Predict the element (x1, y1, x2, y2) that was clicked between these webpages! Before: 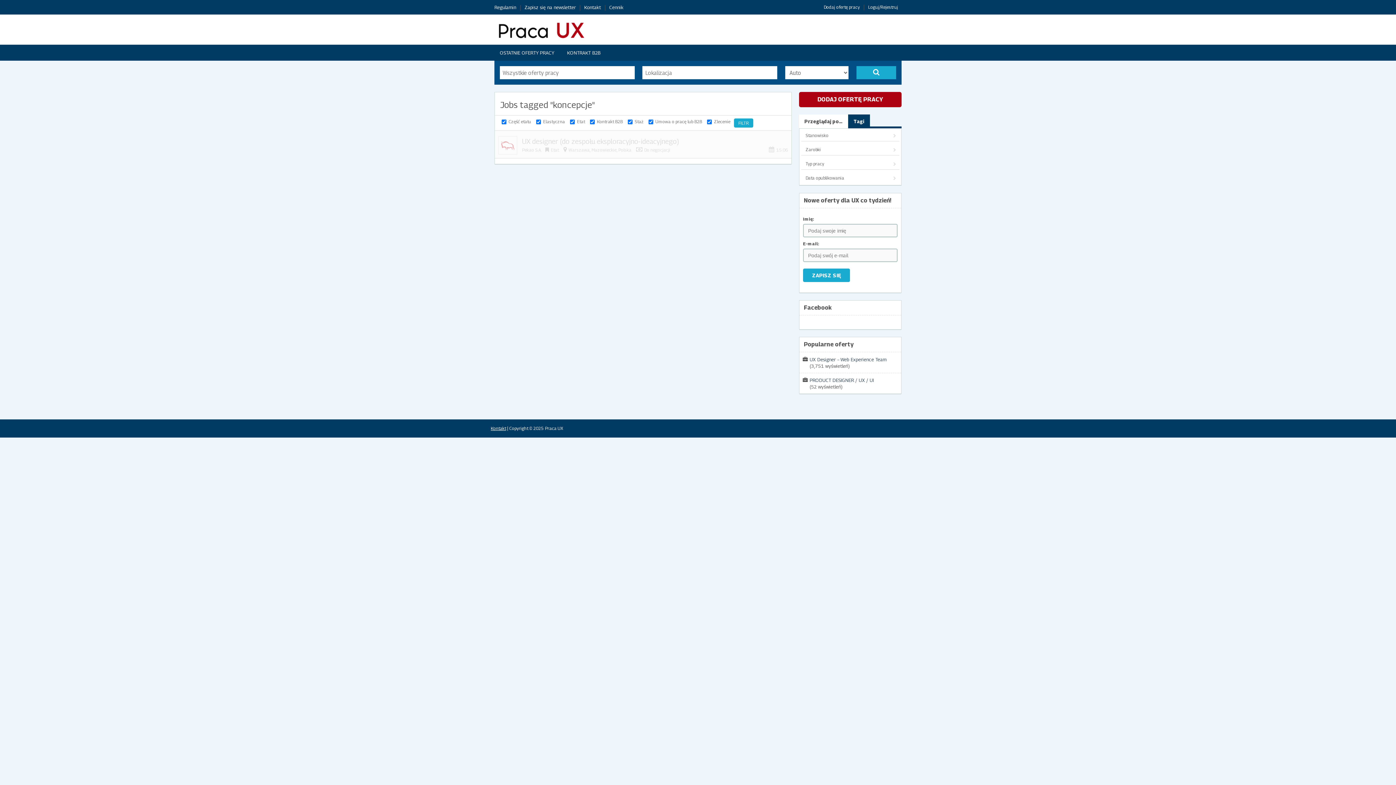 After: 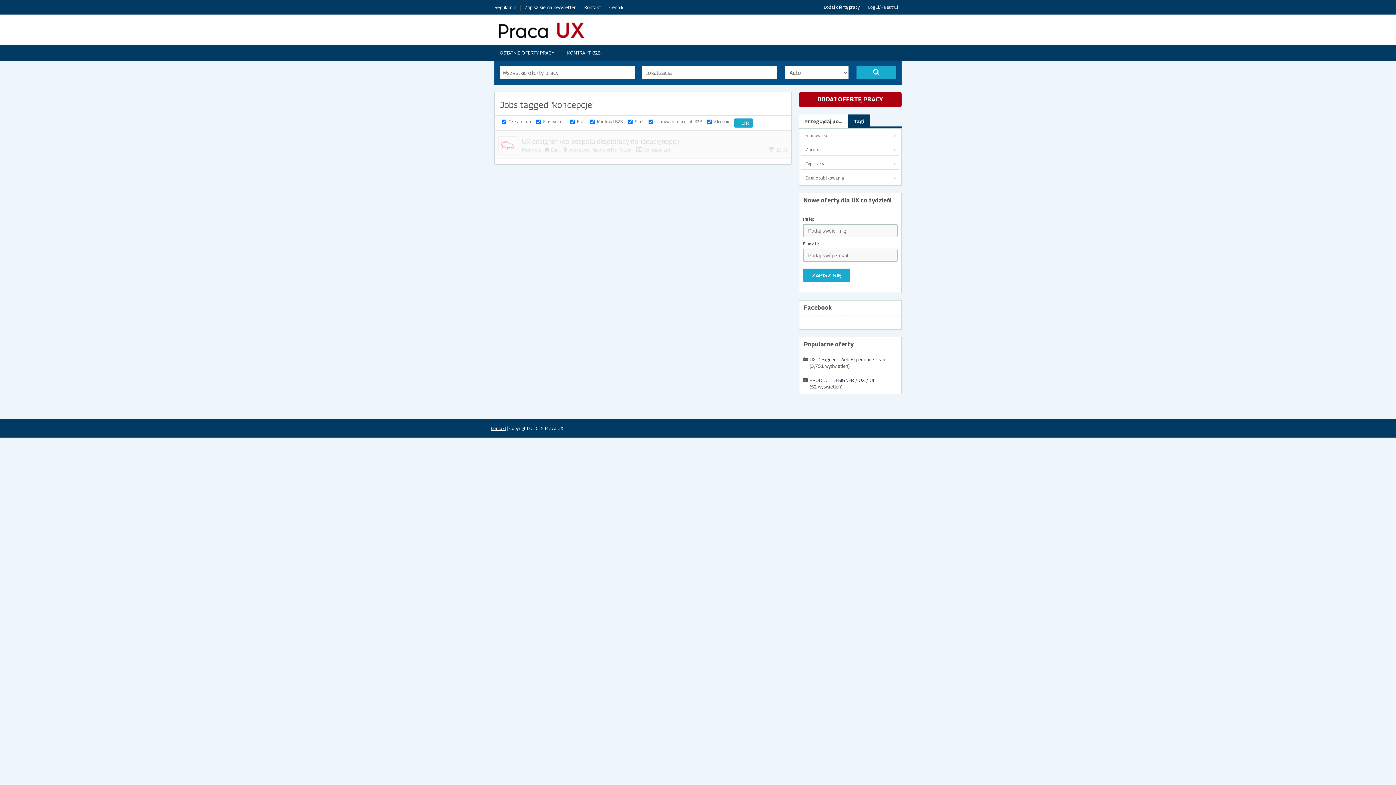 Action: bbox: (799, 114, 848, 128) label: Przeglądaj po…